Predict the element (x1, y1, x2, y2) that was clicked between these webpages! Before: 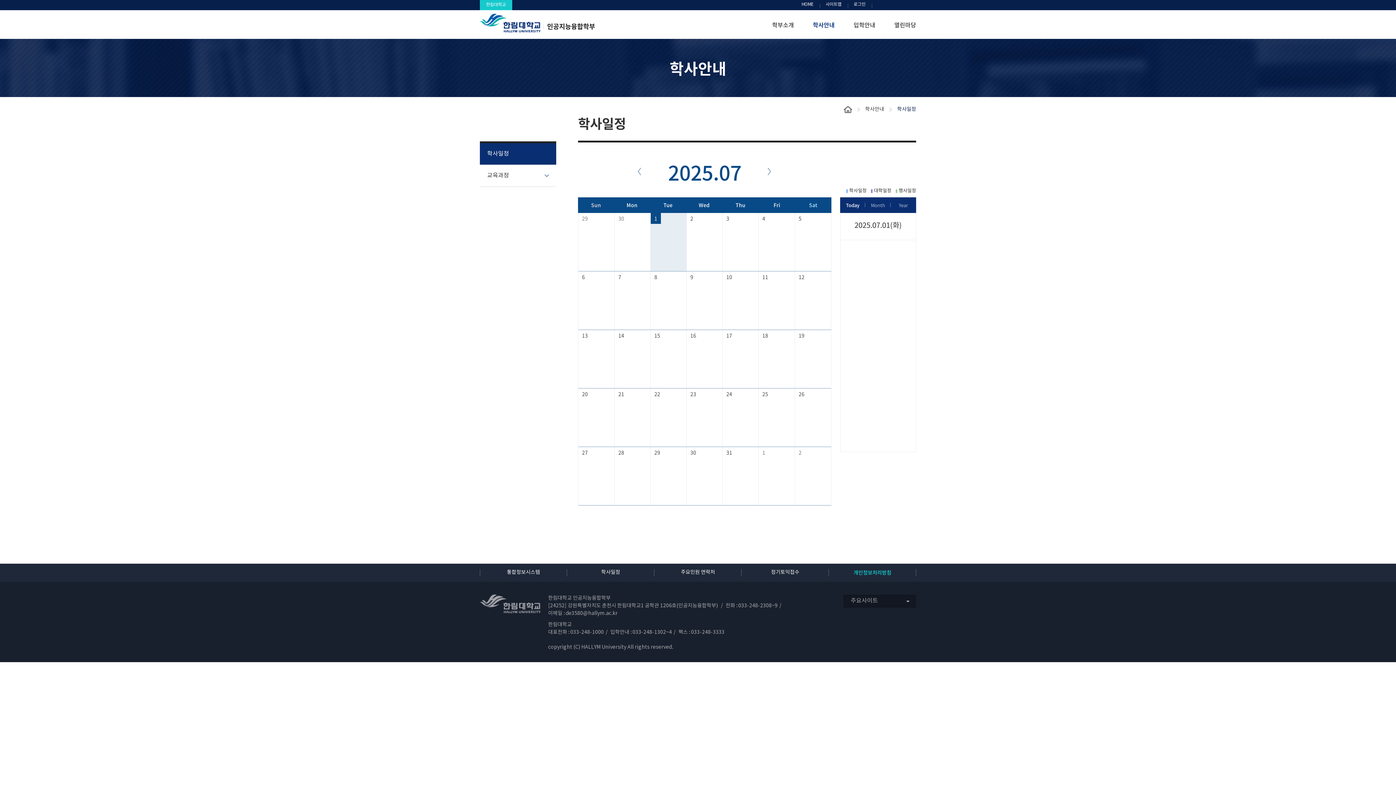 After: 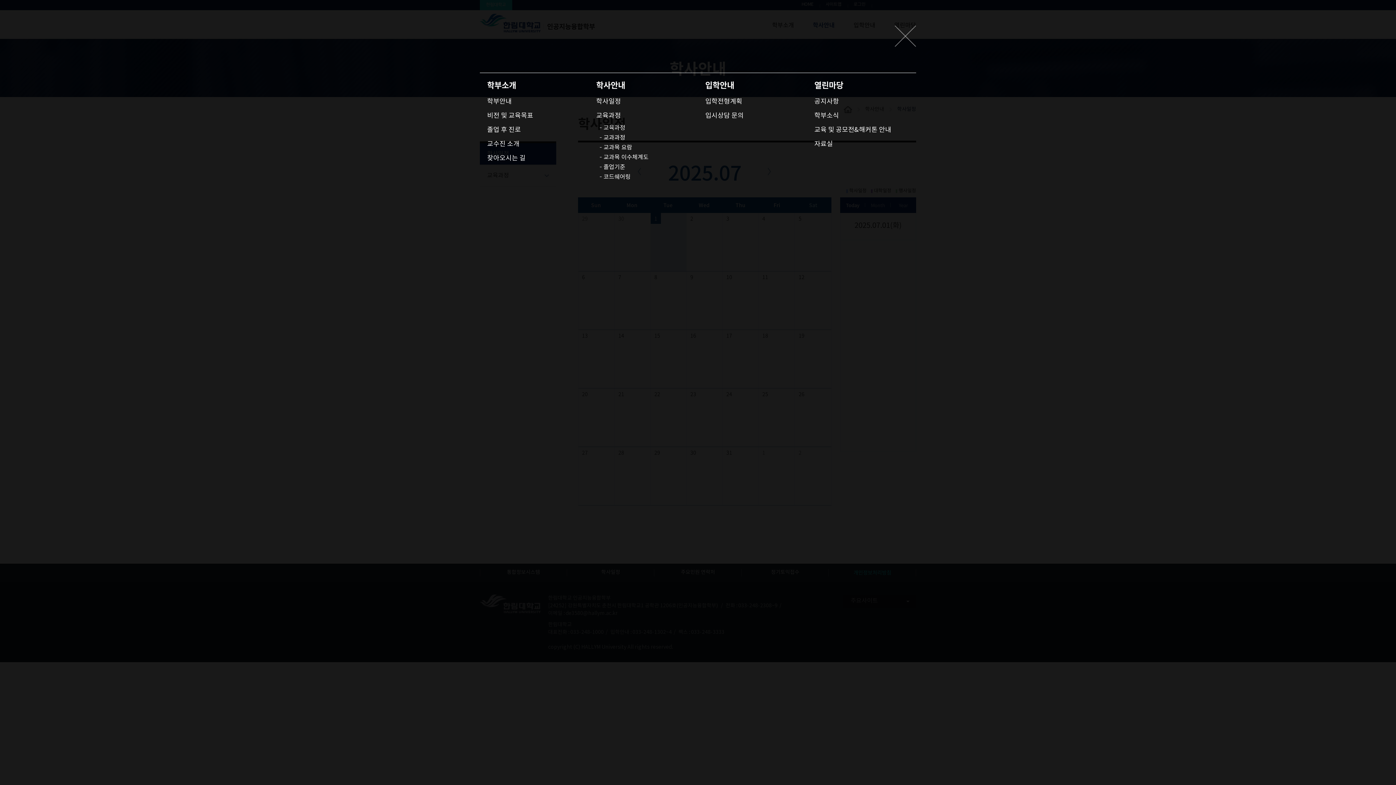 Action: bbox: (825, 2, 841, 6) label: 사이트맵